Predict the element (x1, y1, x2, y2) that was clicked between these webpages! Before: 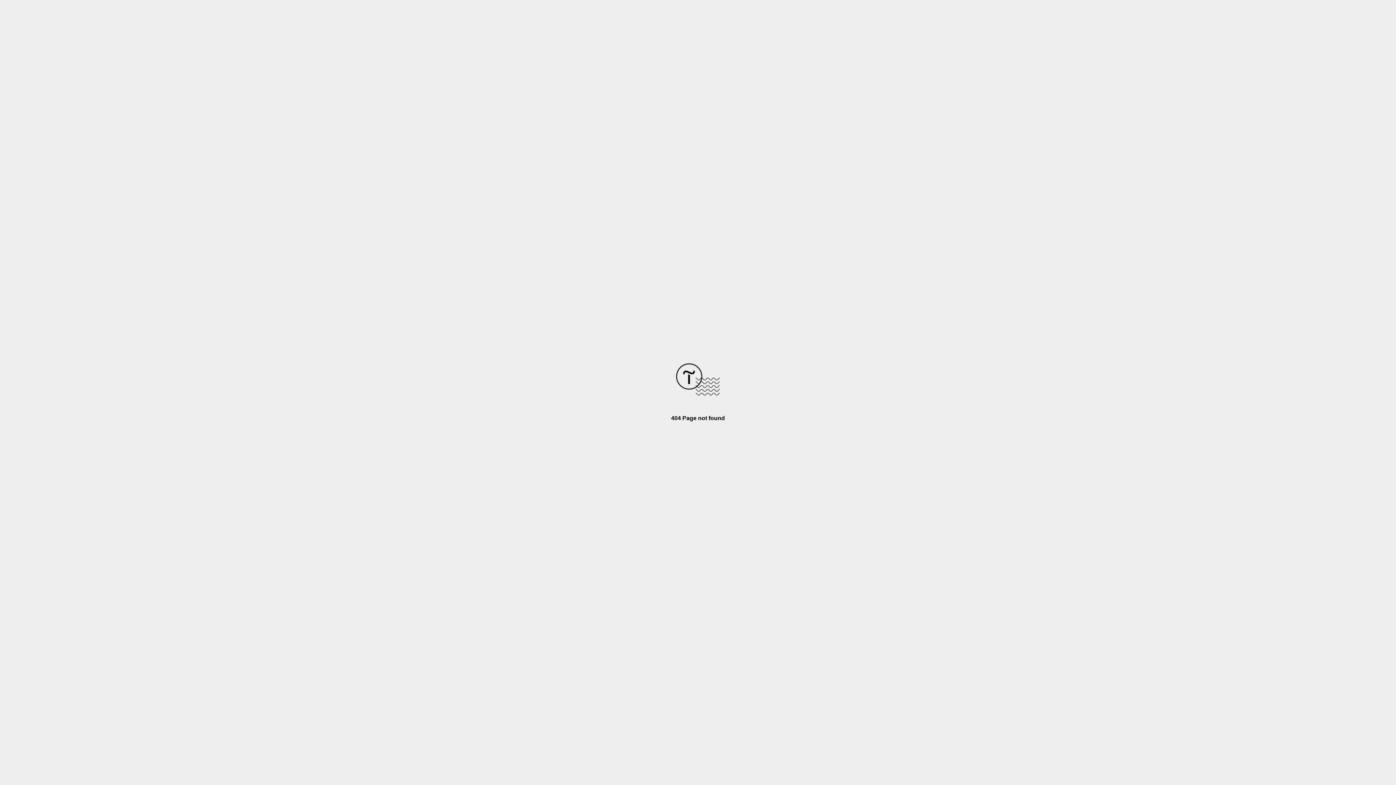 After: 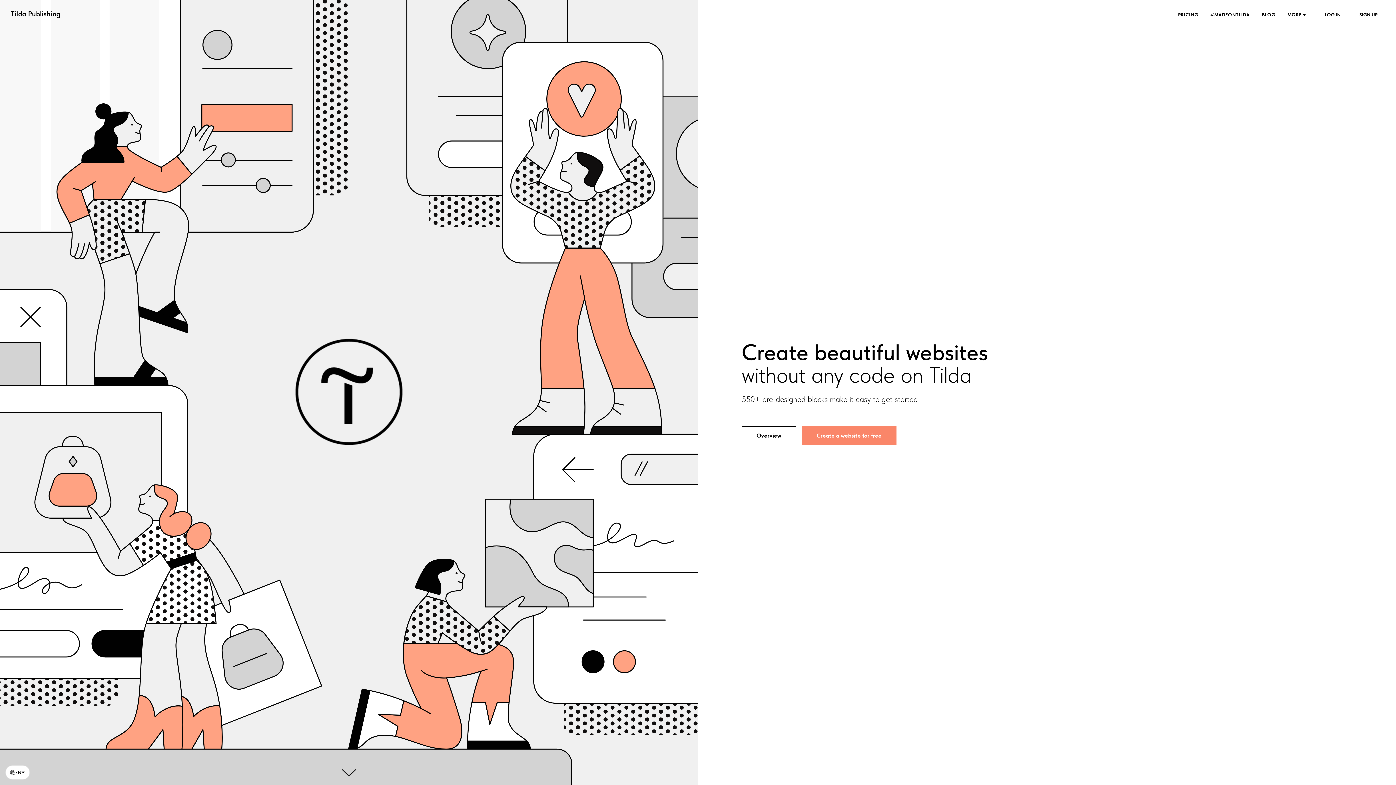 Action: bbox: (676, 390, 720, 396)